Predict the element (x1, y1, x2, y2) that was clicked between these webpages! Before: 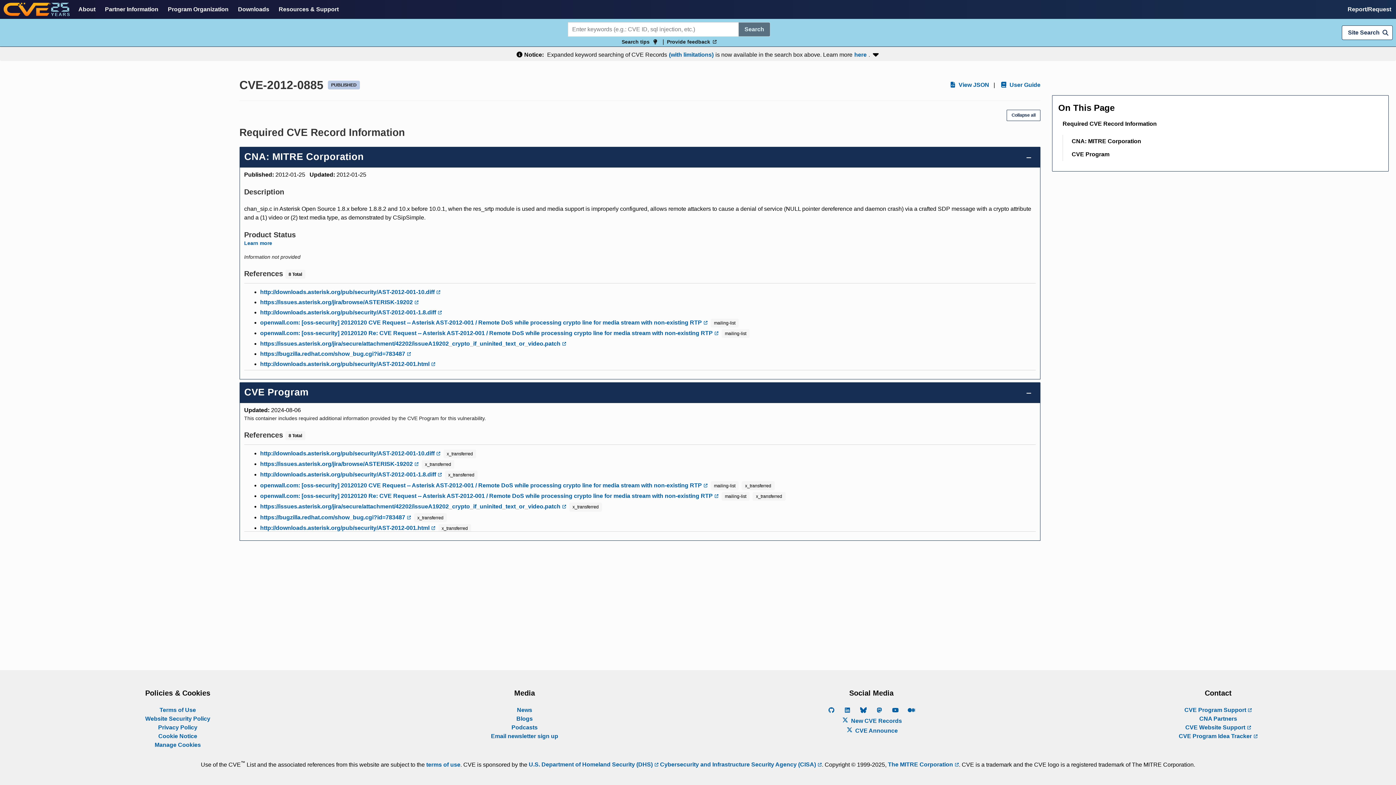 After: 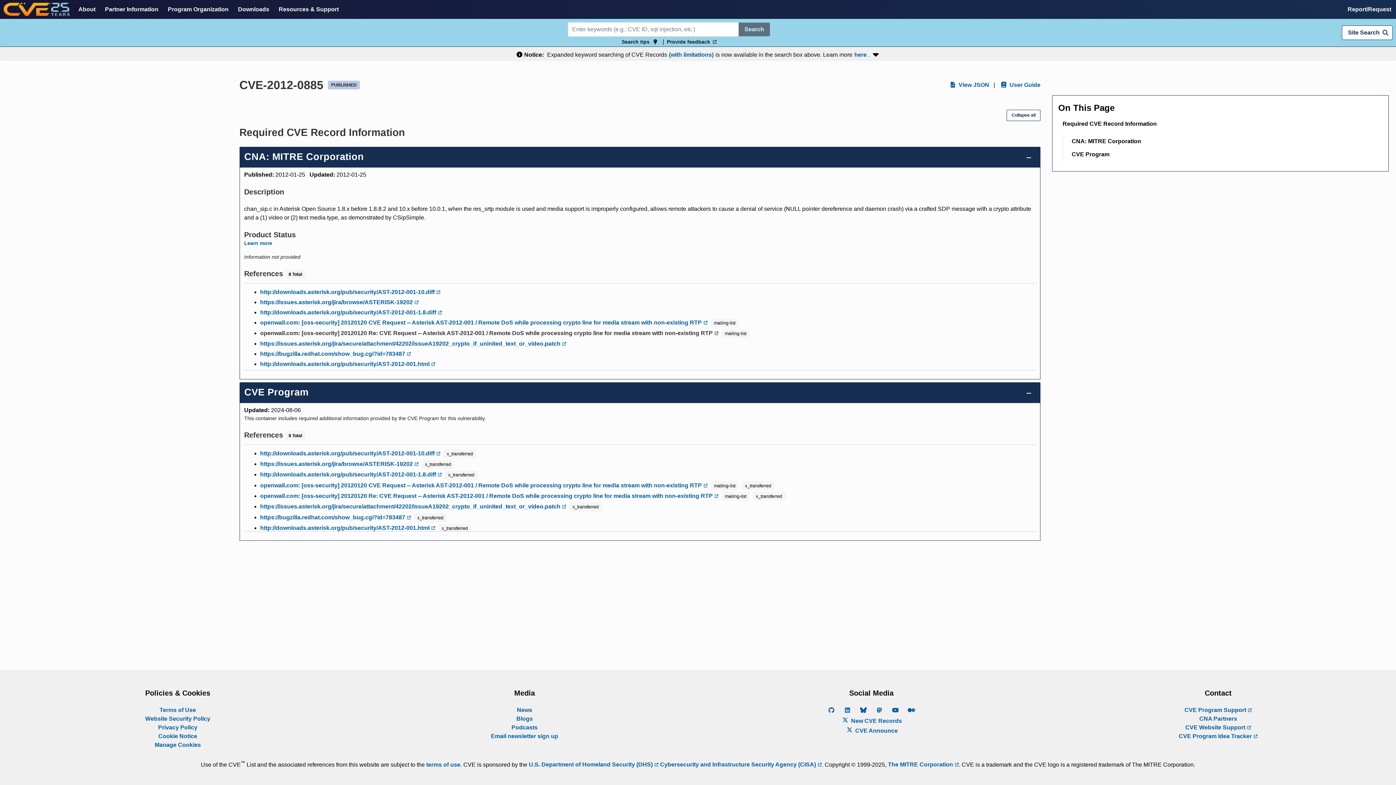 Action: bbox: (260, 329, 718, 337) label: openwall.com: [oss-security] 20120120 Re: CVE Request -- Asterisk AST-2012-001 / Remote DoS while processing crypto line for media stream with non-existing RTP 